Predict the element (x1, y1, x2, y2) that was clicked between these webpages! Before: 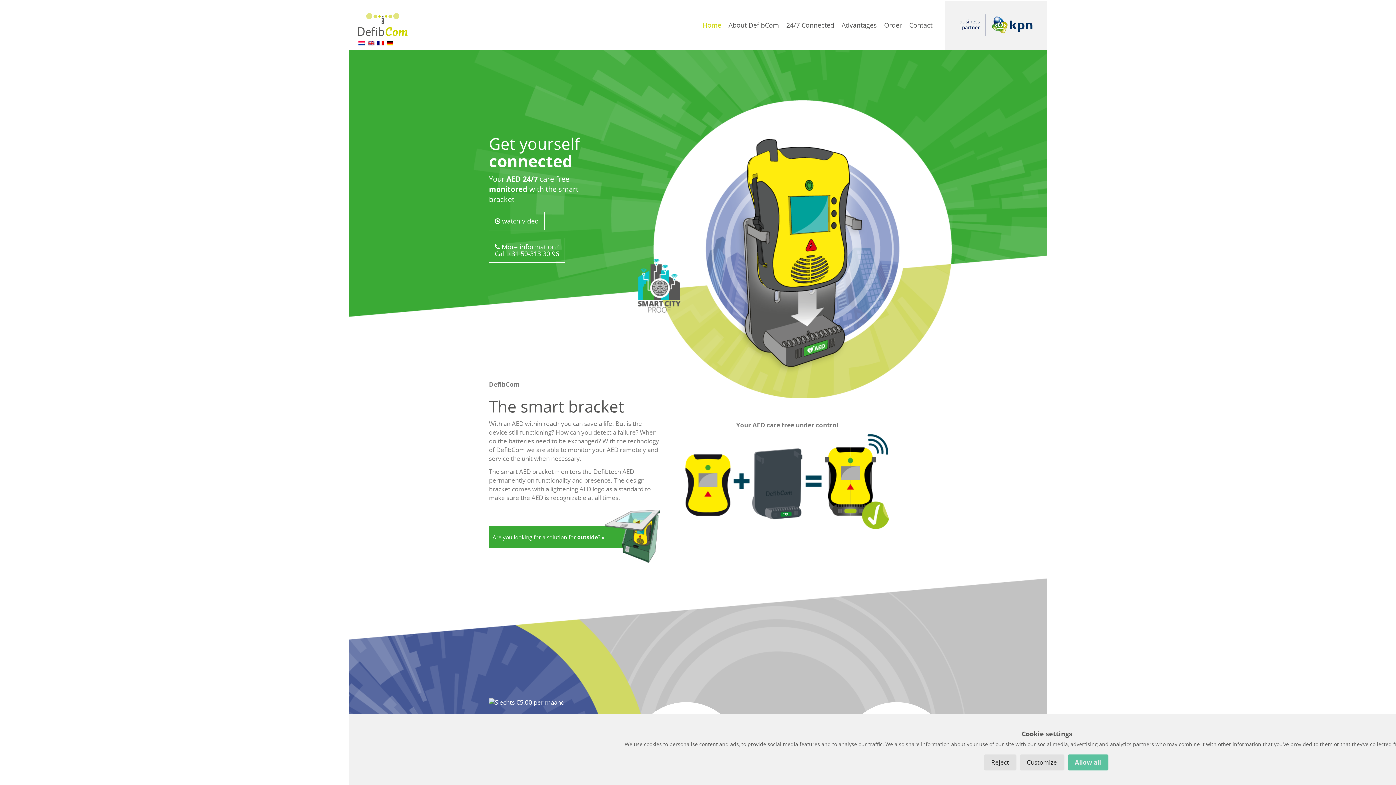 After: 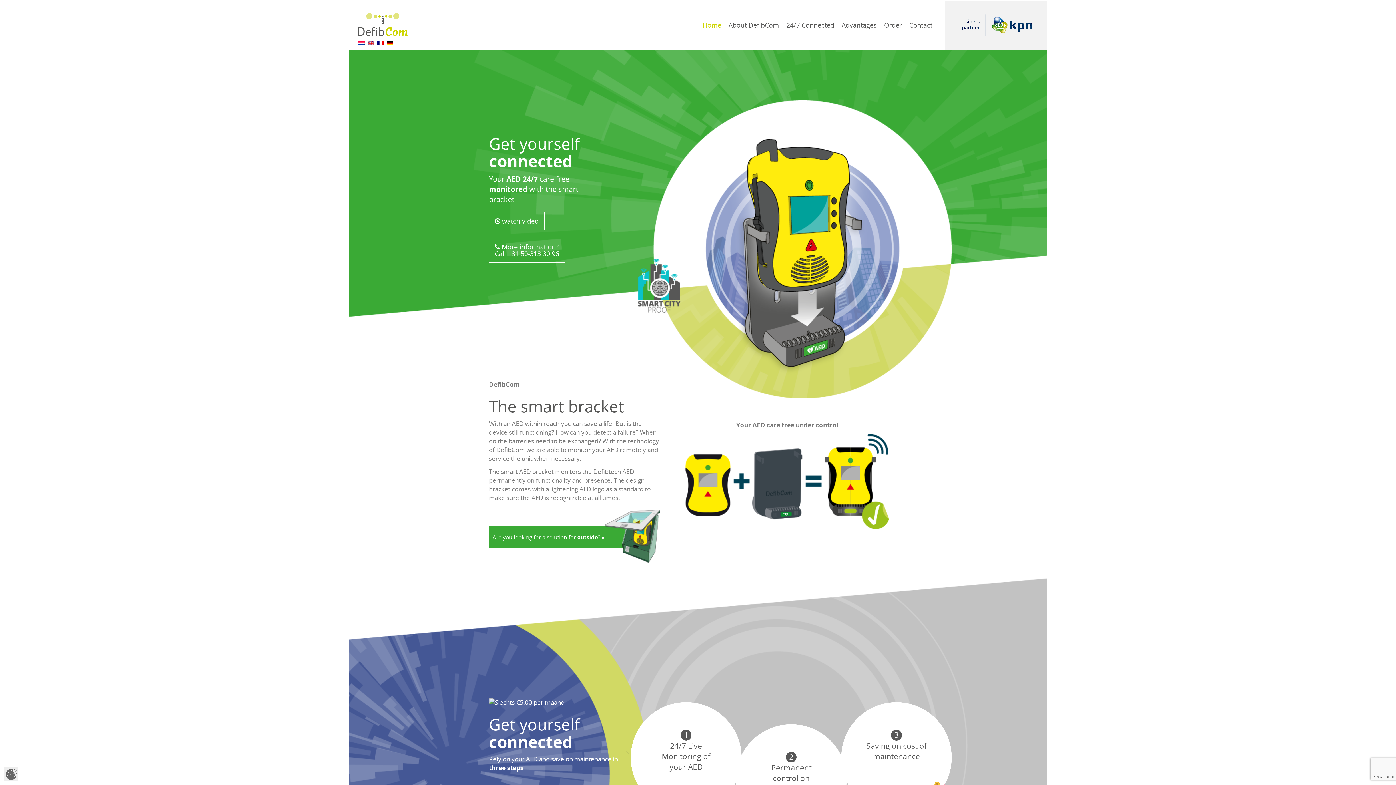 Action: label: Allow all bbox: (1067, 754, 1108, 770)